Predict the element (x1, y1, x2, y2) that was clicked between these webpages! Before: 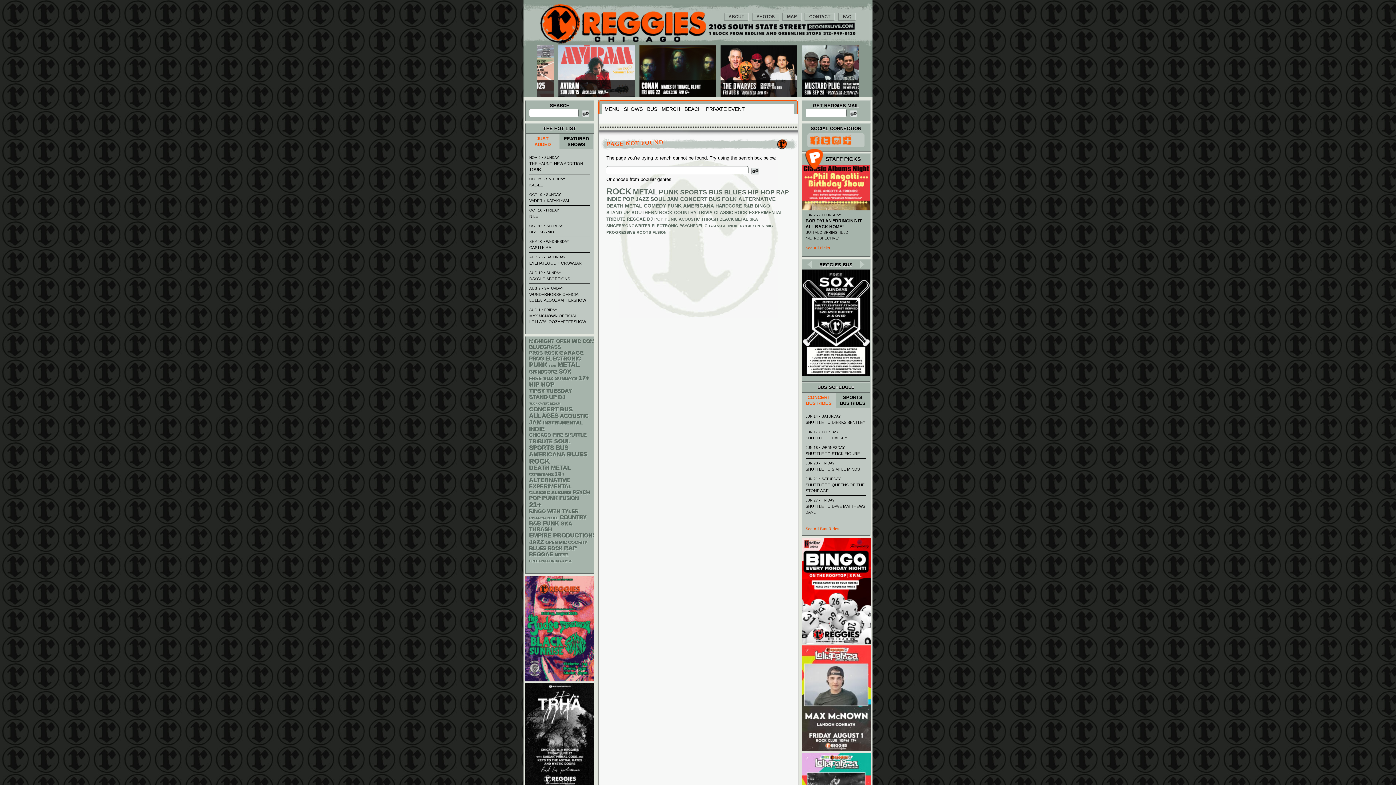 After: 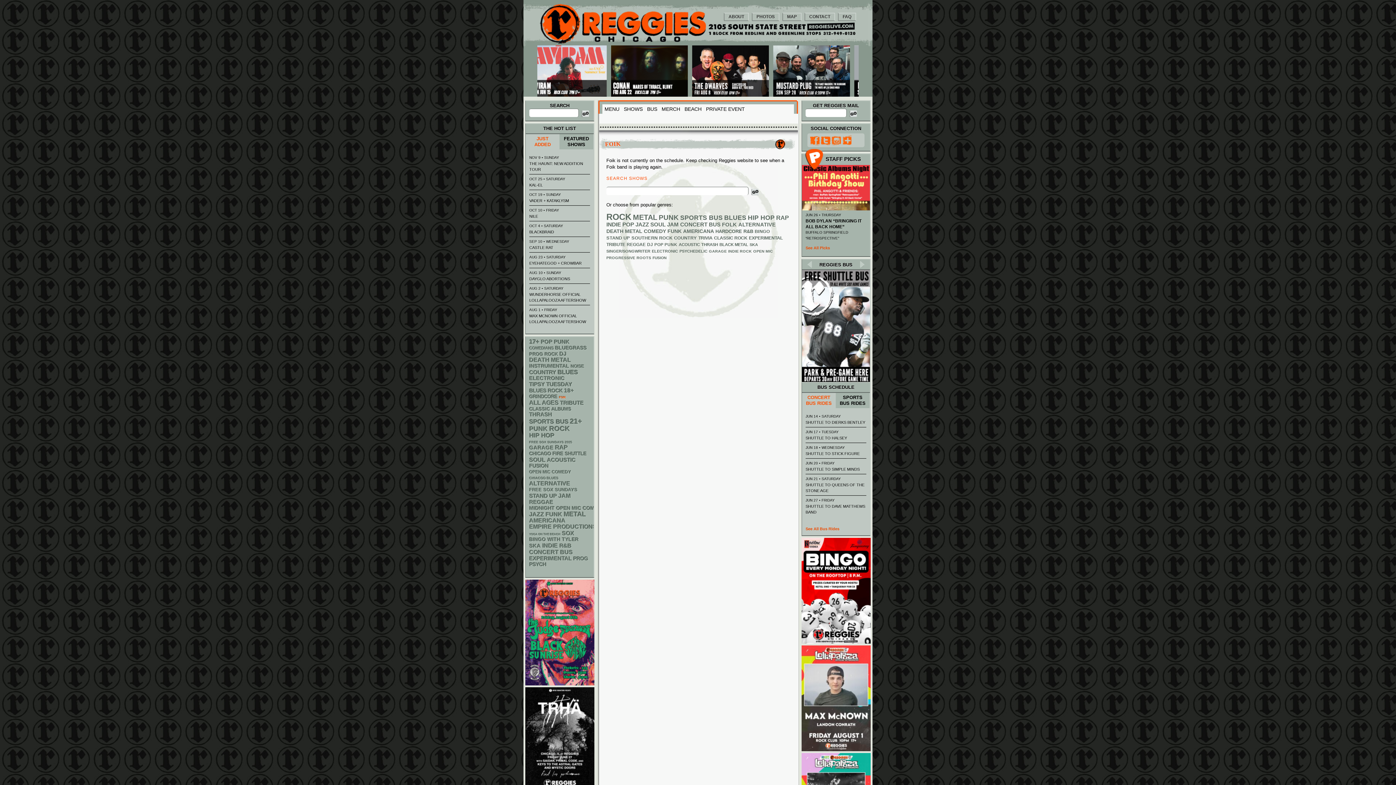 Action: label: Foik () bbox: (549, 364, 556, 368)